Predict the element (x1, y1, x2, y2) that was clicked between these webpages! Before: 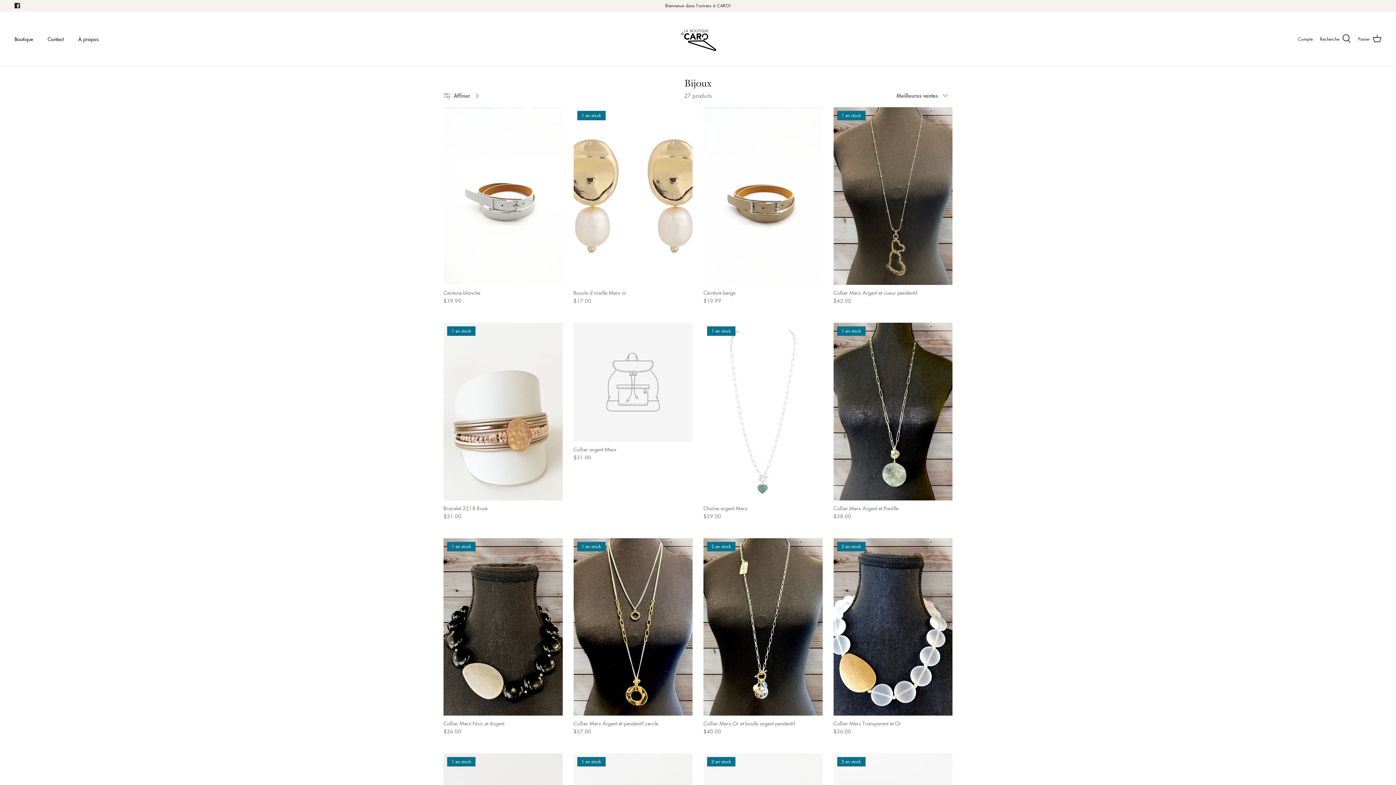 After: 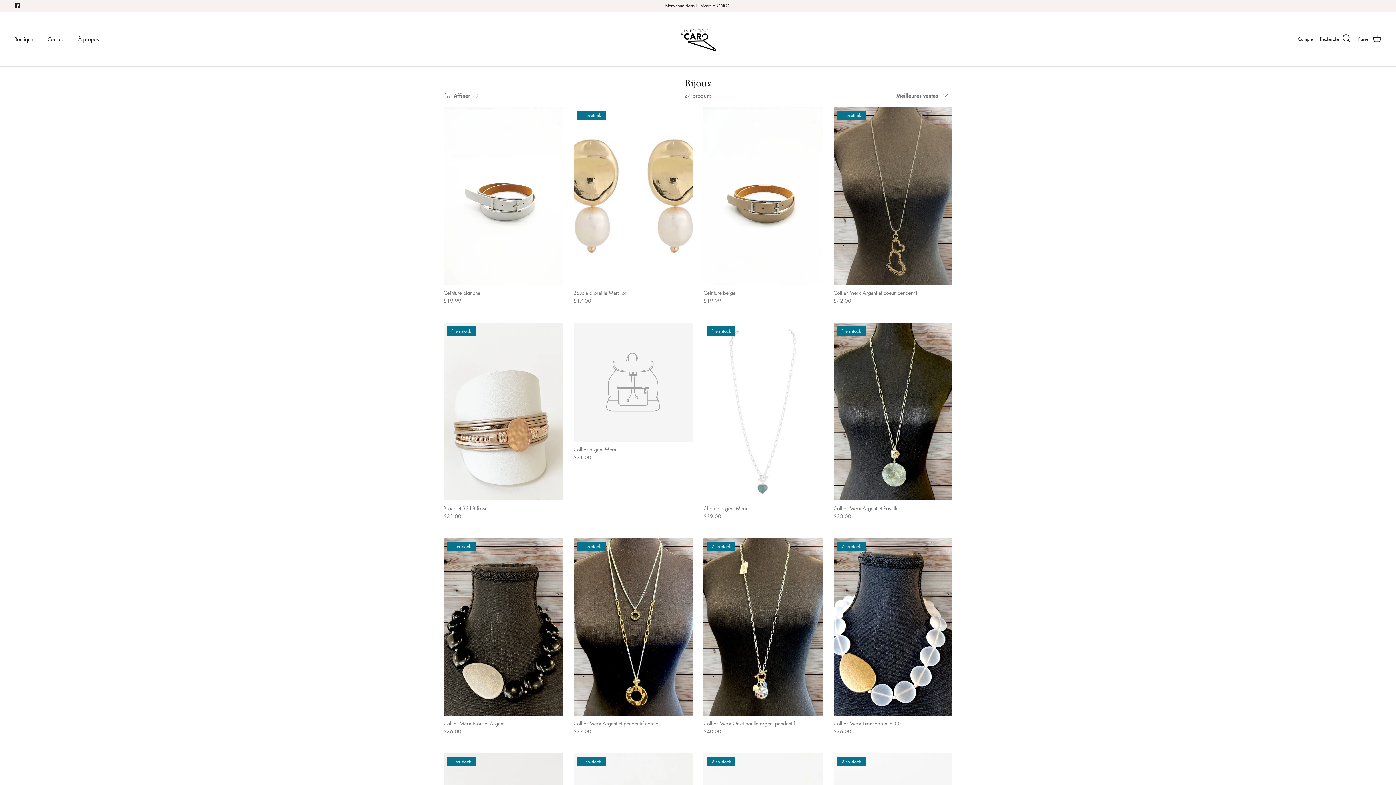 Action: label: Facebook bbox: (14, 2, 20, 8)